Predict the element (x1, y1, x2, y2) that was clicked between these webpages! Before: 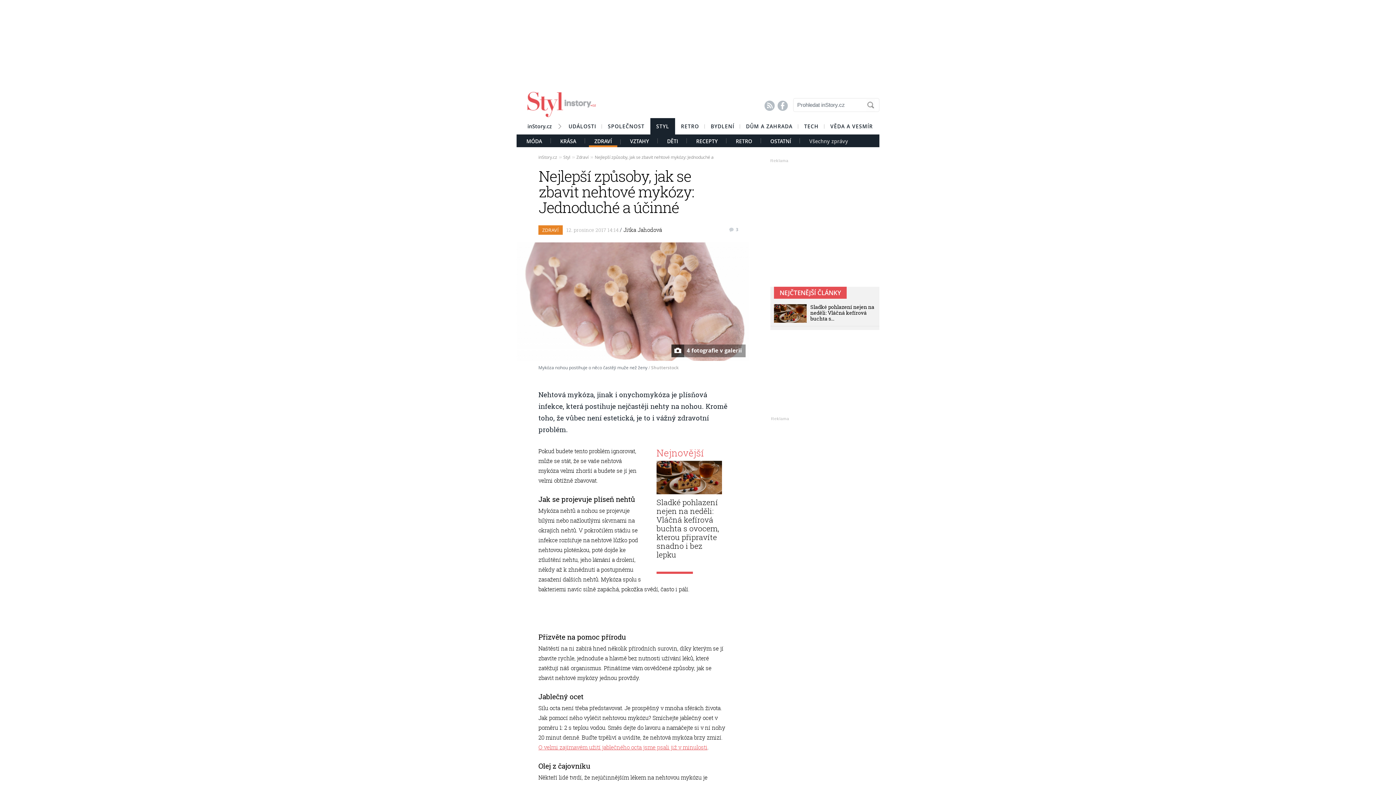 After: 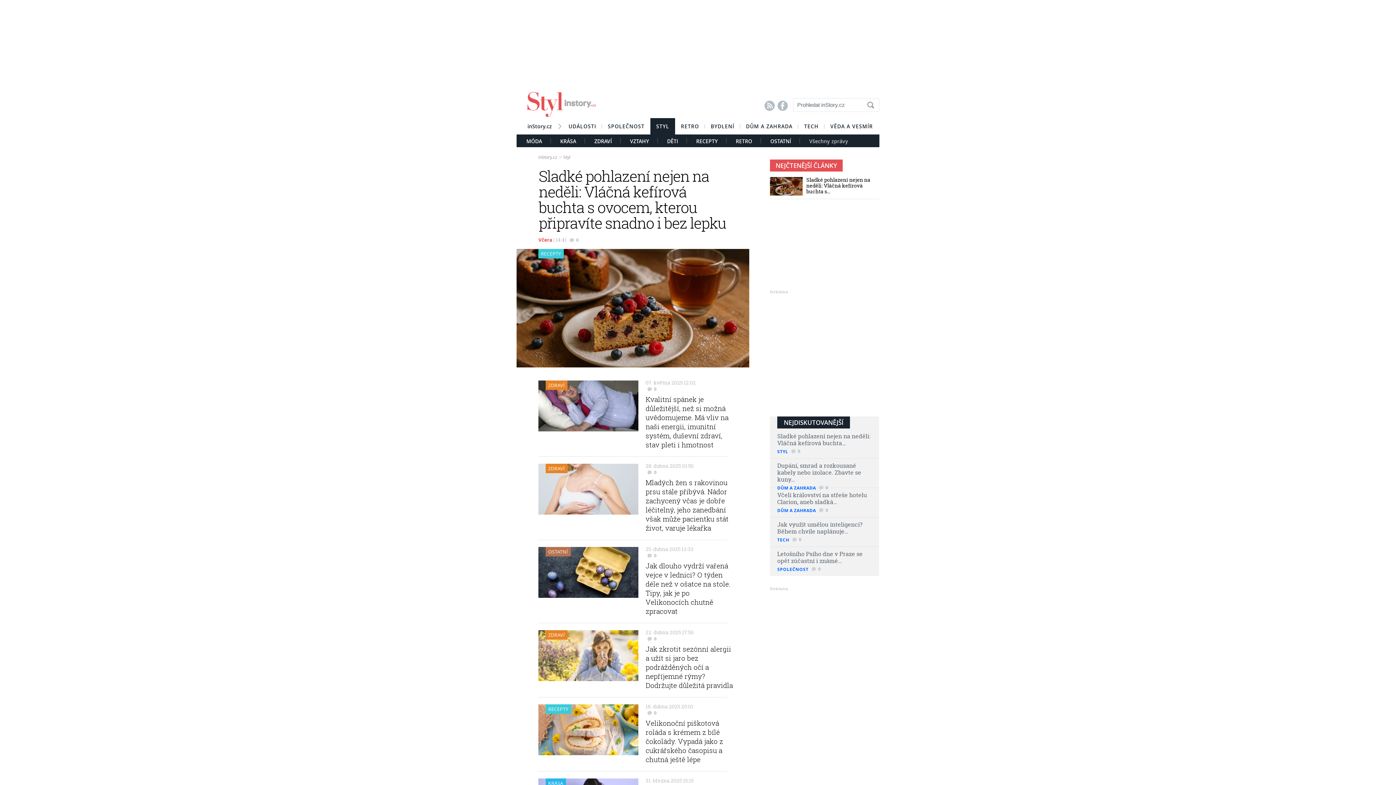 Action: bbox: (527, 113, 638, 119)